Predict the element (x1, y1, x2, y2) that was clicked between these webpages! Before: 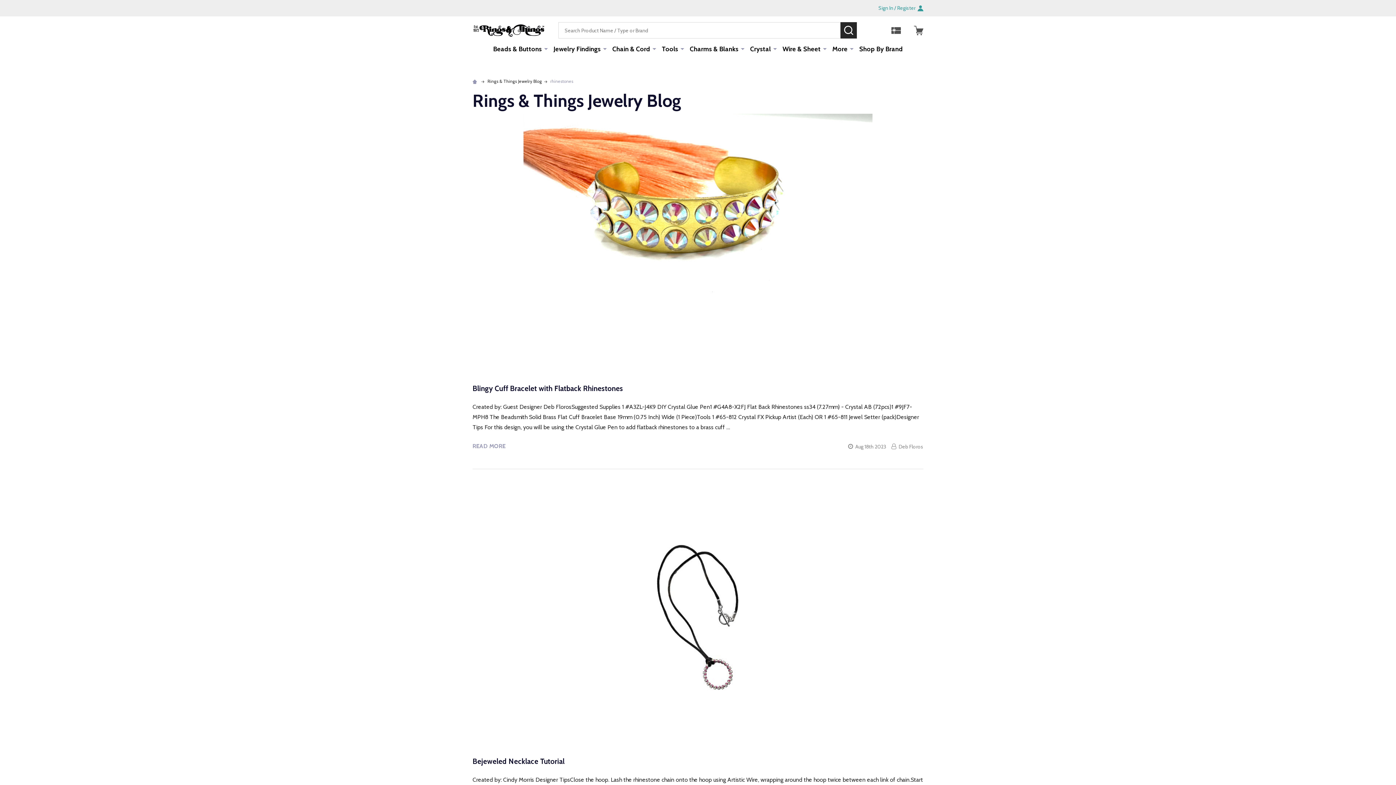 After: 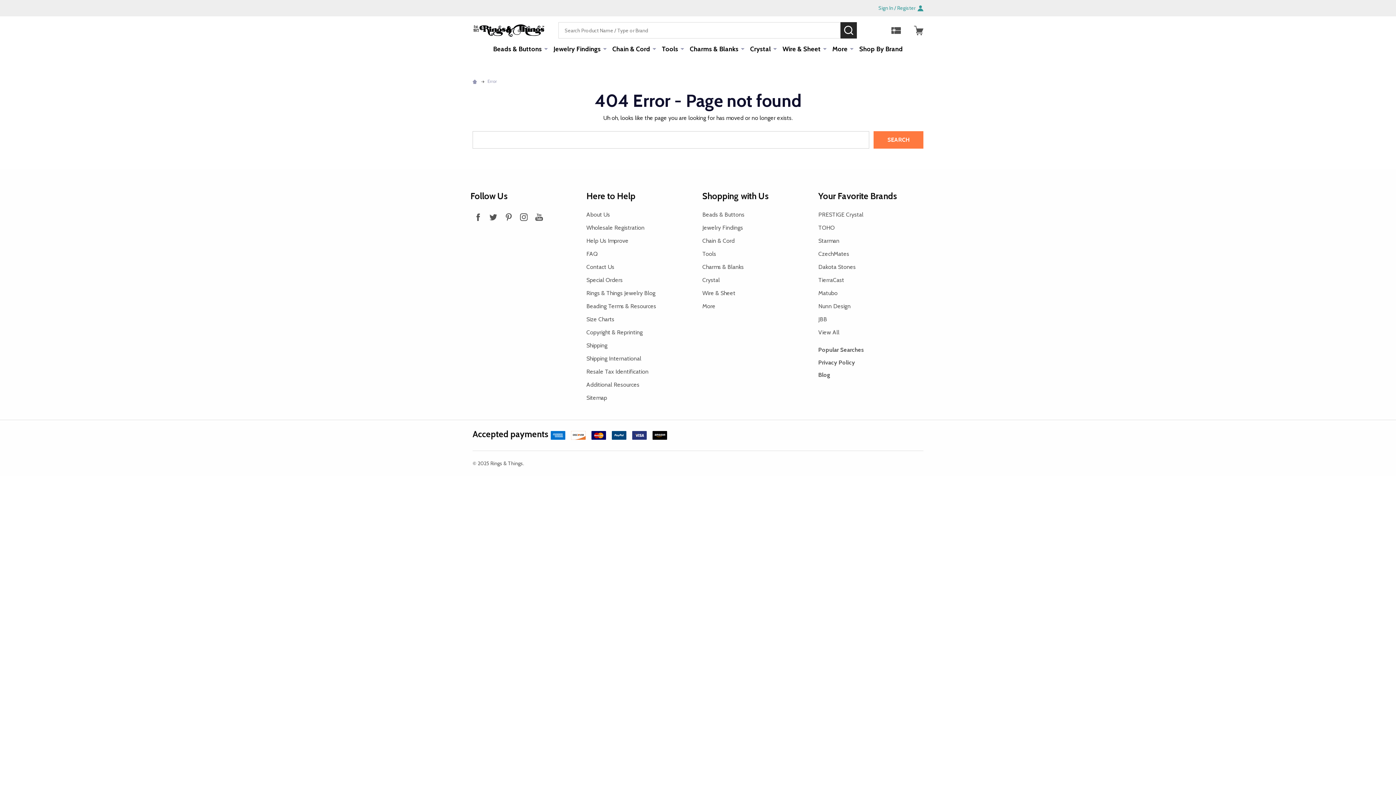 Action: bbox: (860, 26, 874, 34) label: Sale!